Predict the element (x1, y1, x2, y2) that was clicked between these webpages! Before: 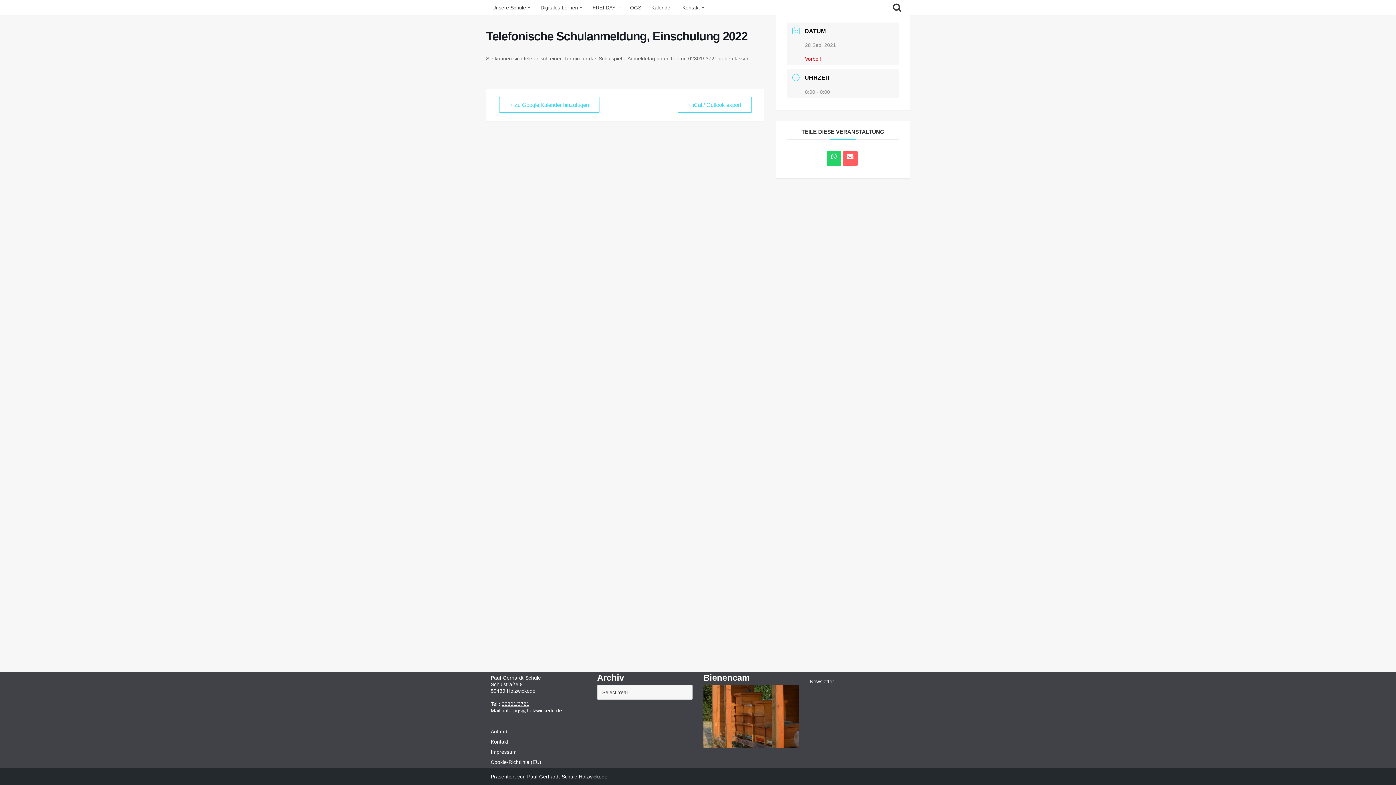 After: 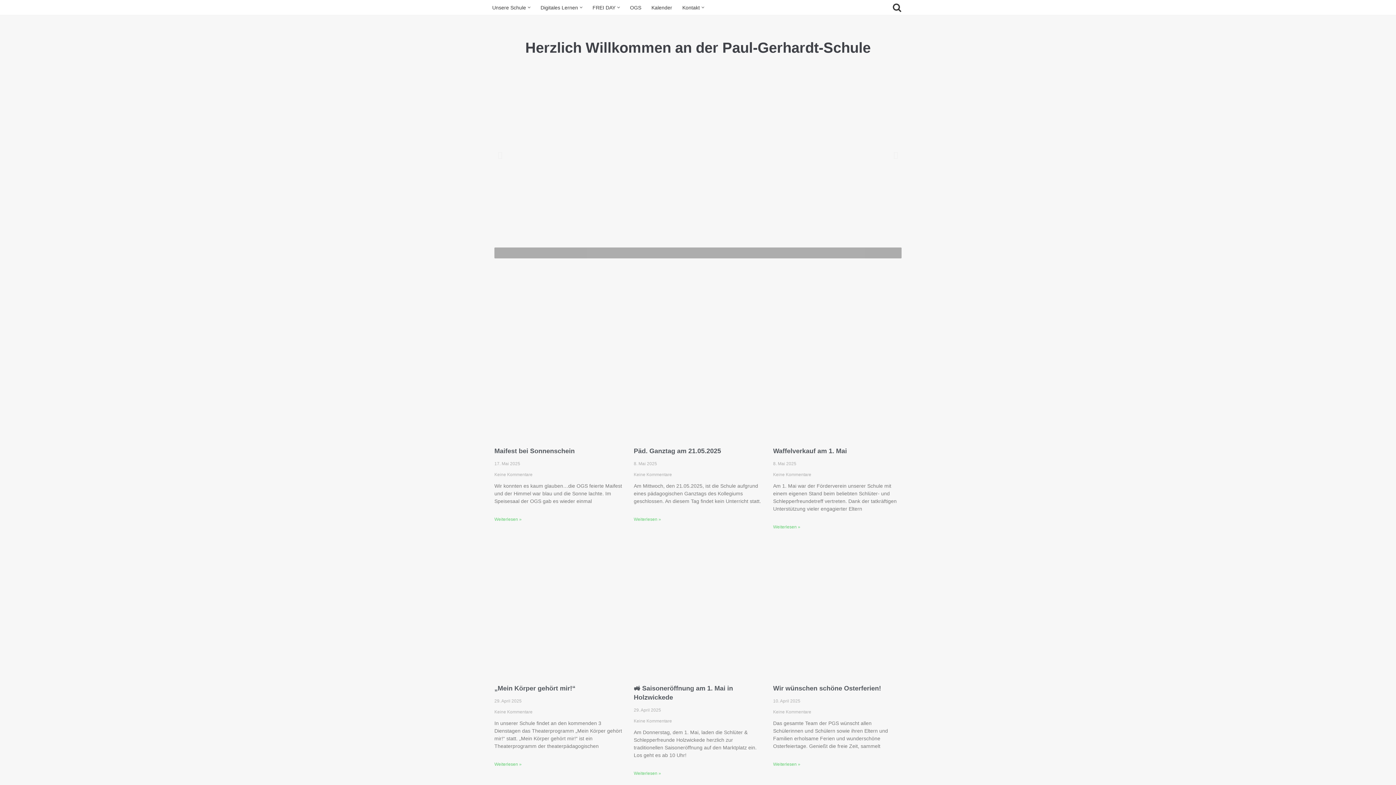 Action: bbox: (527, 774, 607, 780) label: Paul-Gerhardt-Schule Holzwickede